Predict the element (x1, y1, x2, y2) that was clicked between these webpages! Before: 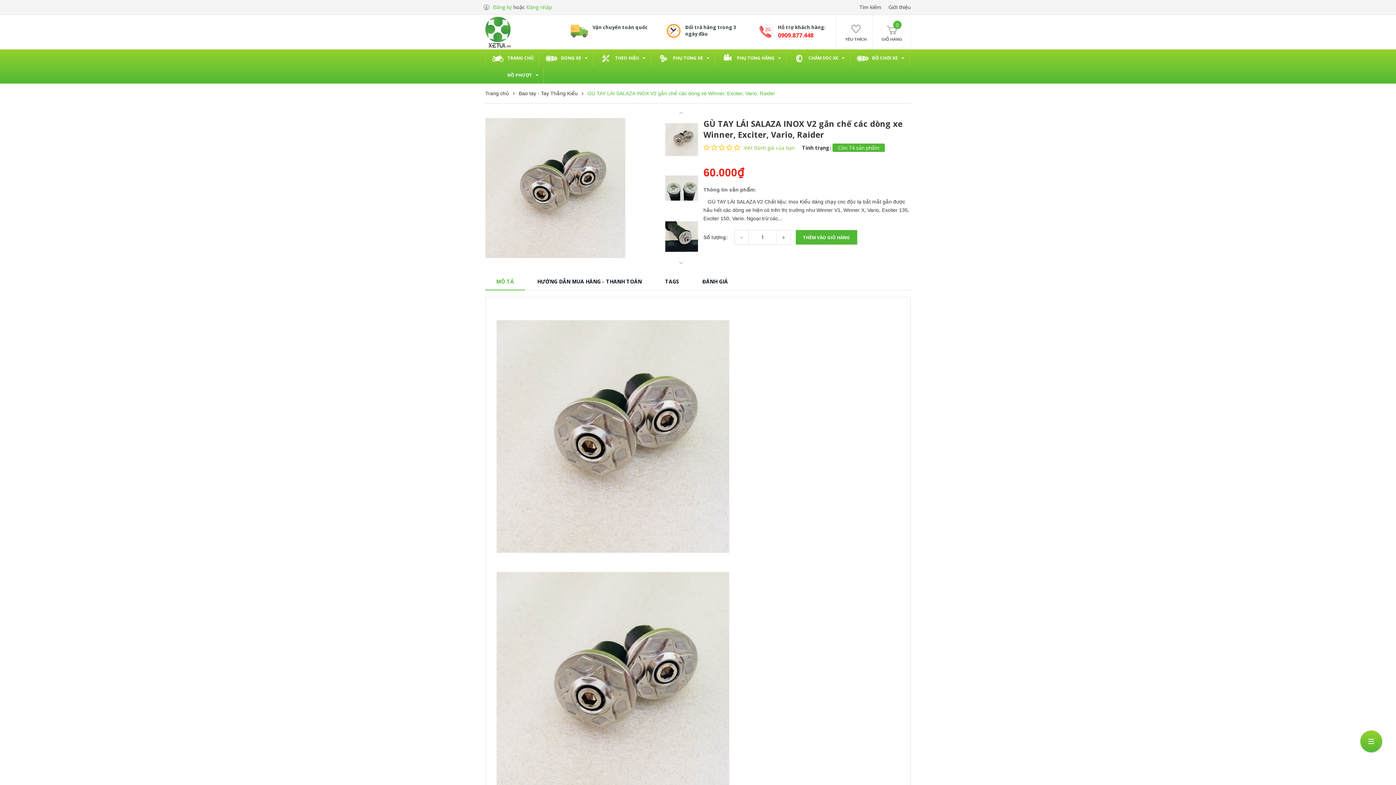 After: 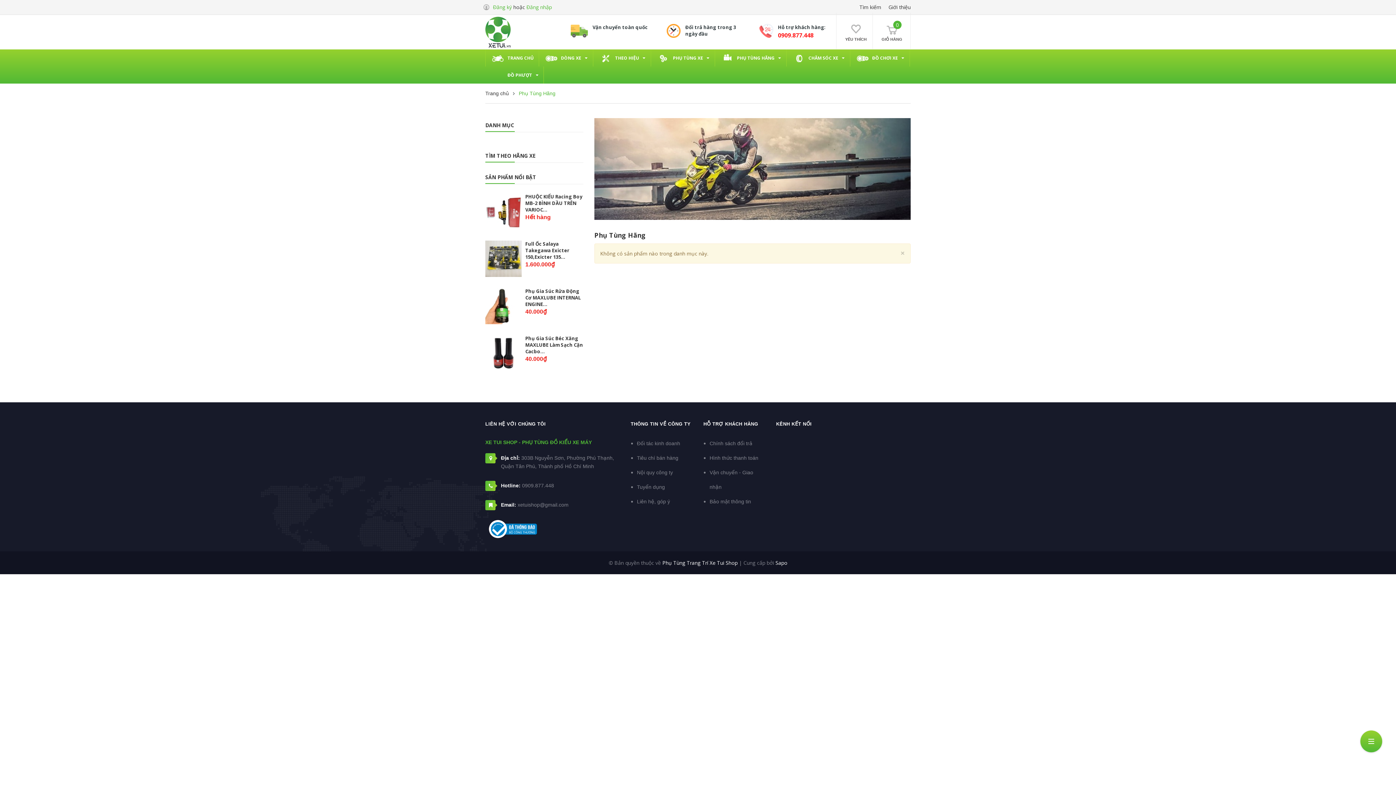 Action: label: PHỤ TÙNG HÃNG bbox: (715, 49, 786, 66)